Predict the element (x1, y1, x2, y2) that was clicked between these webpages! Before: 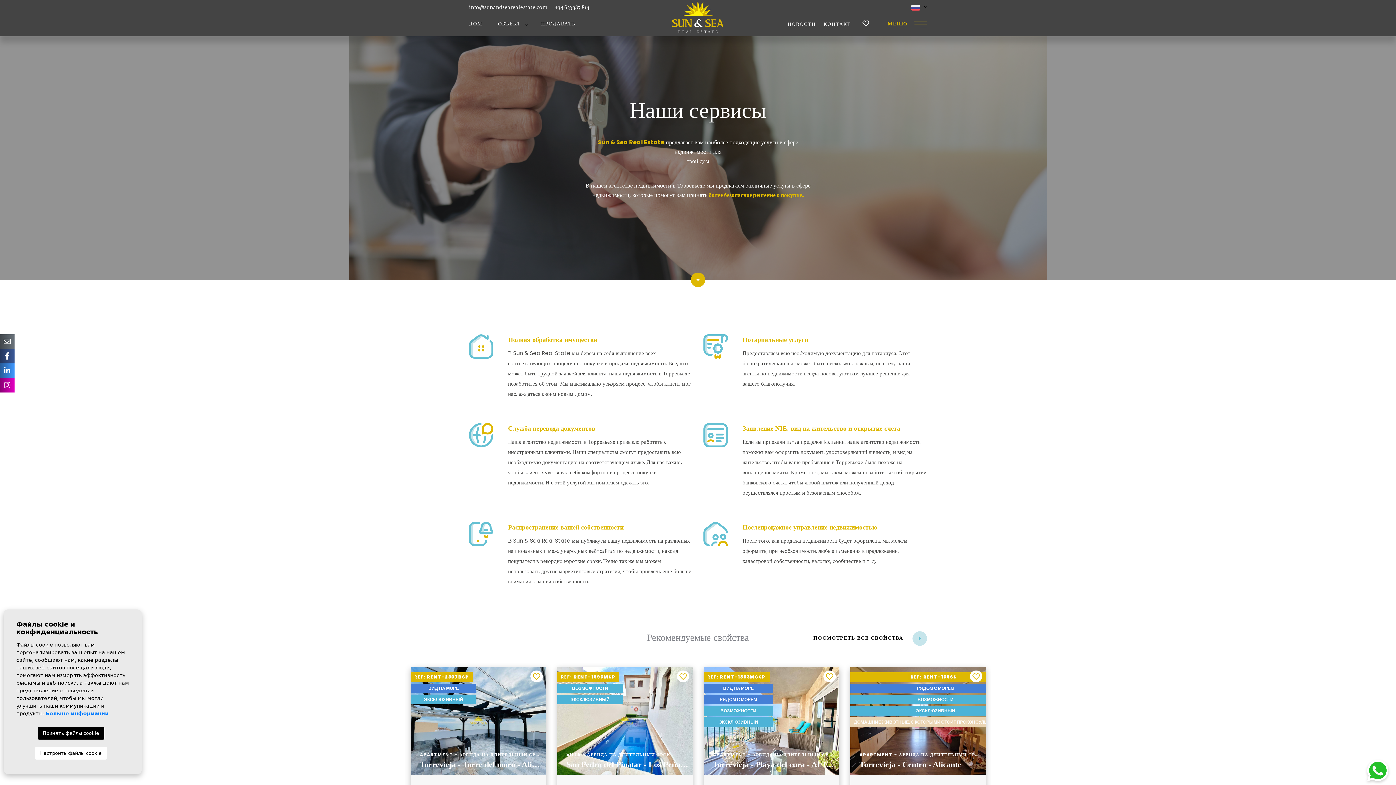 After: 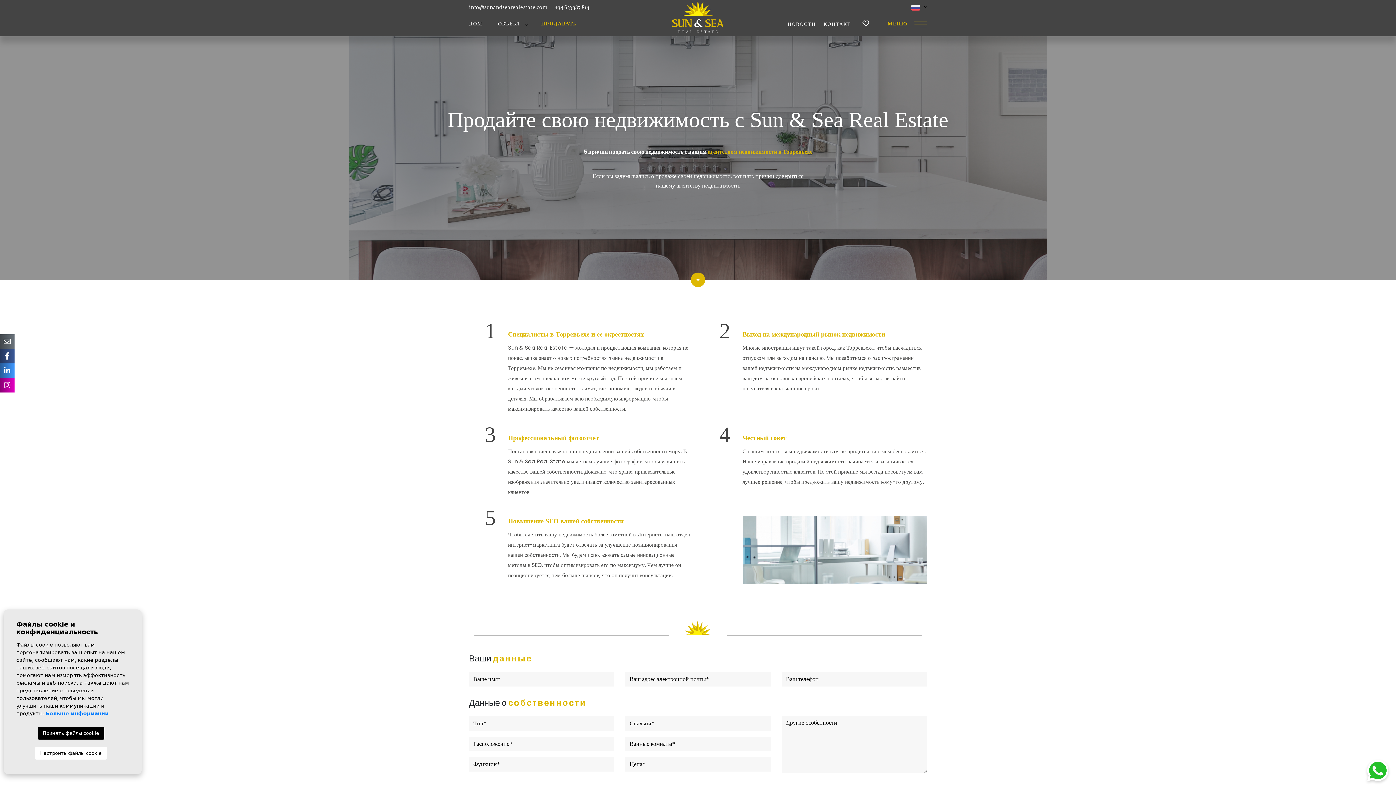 Action: bbox: (541, 21, 575, 26) label: ПРОДАВАТЬ